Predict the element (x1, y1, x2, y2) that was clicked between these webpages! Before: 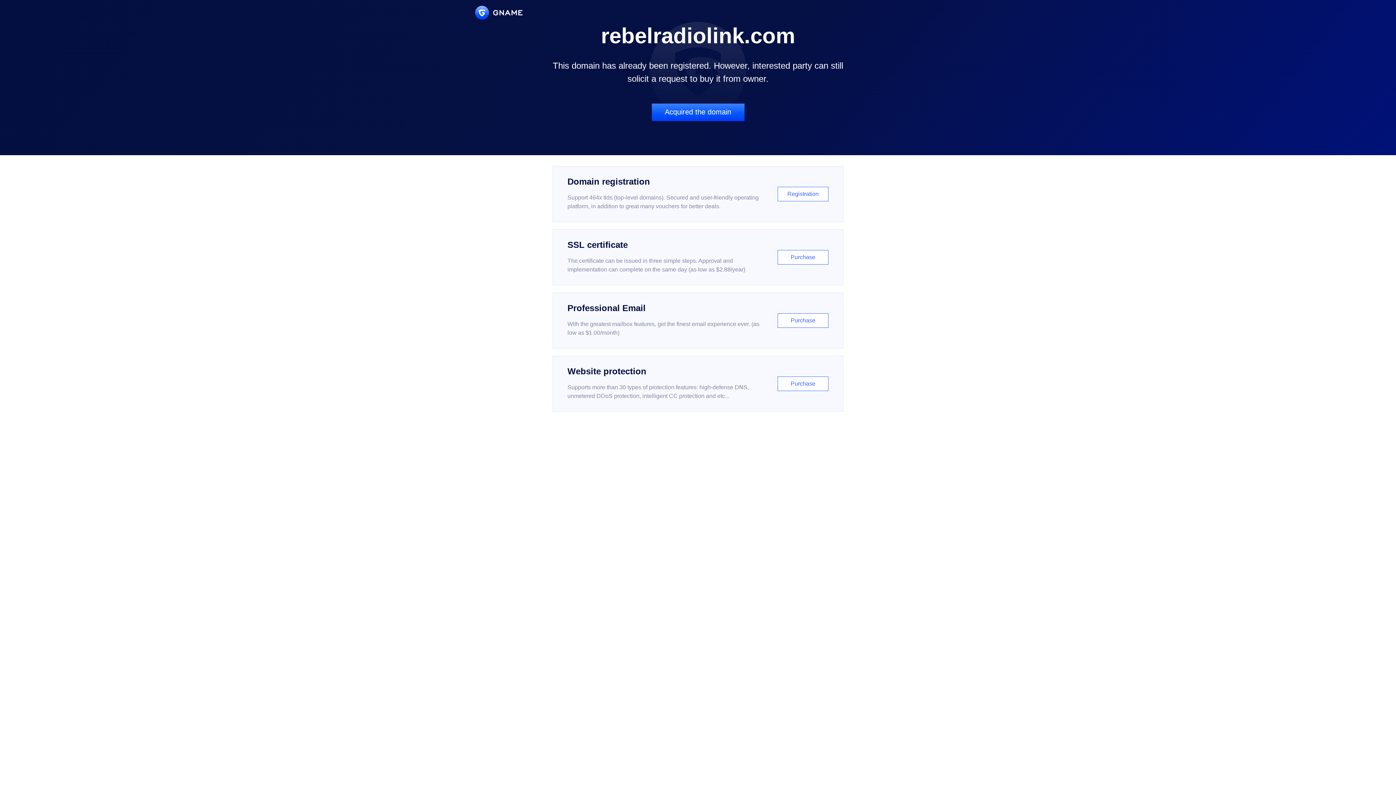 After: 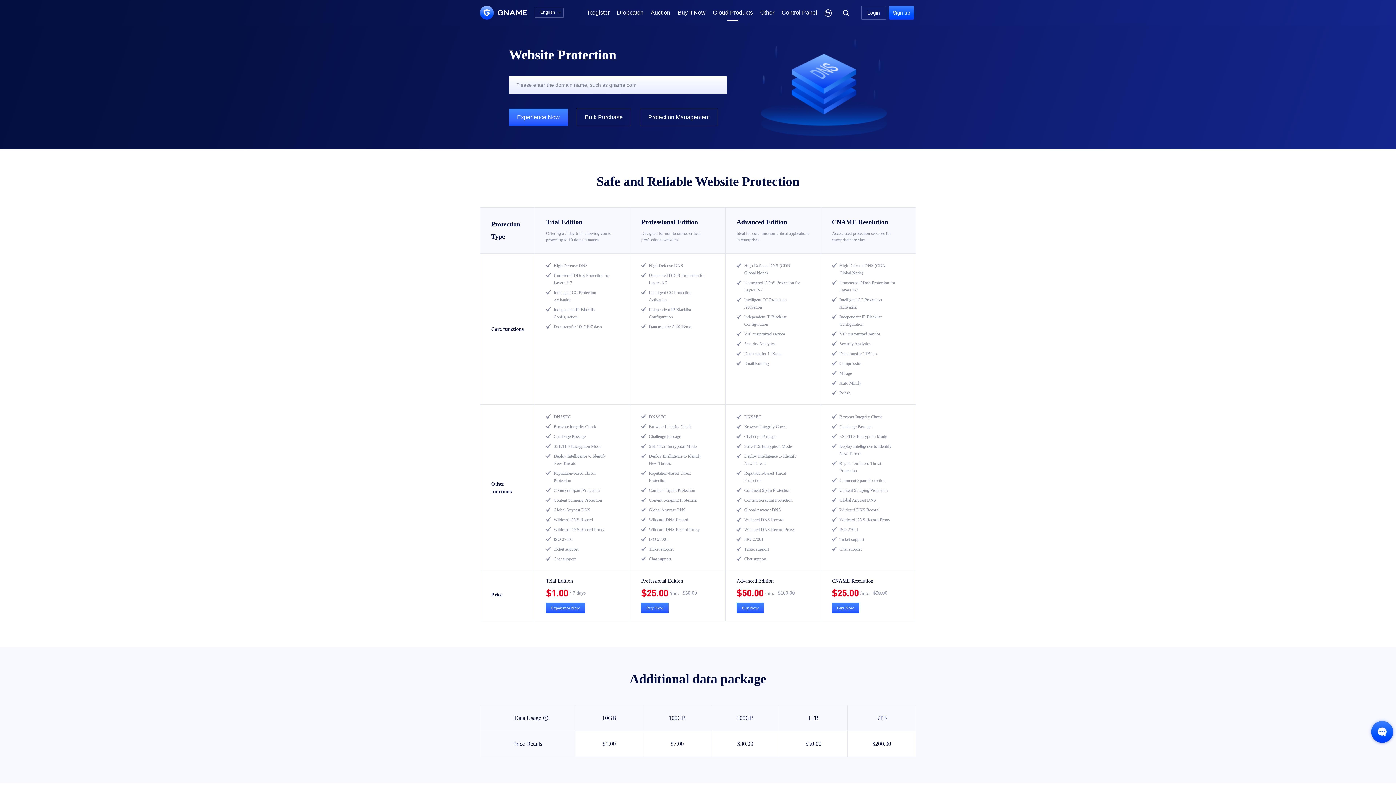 Action: bbox: (552, 356, 843, 412) label: Website protection

Supports more than 30 types of protection features: high-defense DNS, unmetered DDoS protection, intelligent CC protection and etc...

Purchase